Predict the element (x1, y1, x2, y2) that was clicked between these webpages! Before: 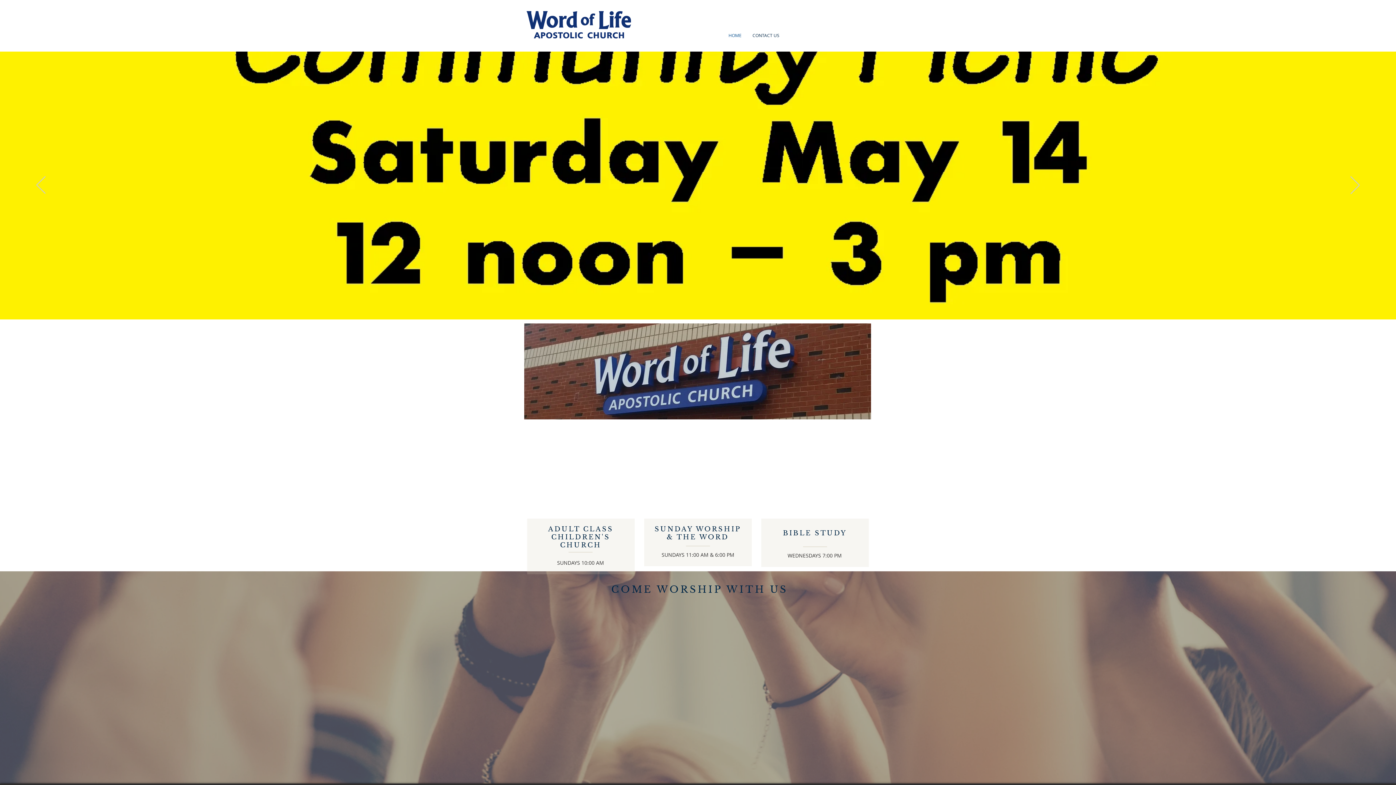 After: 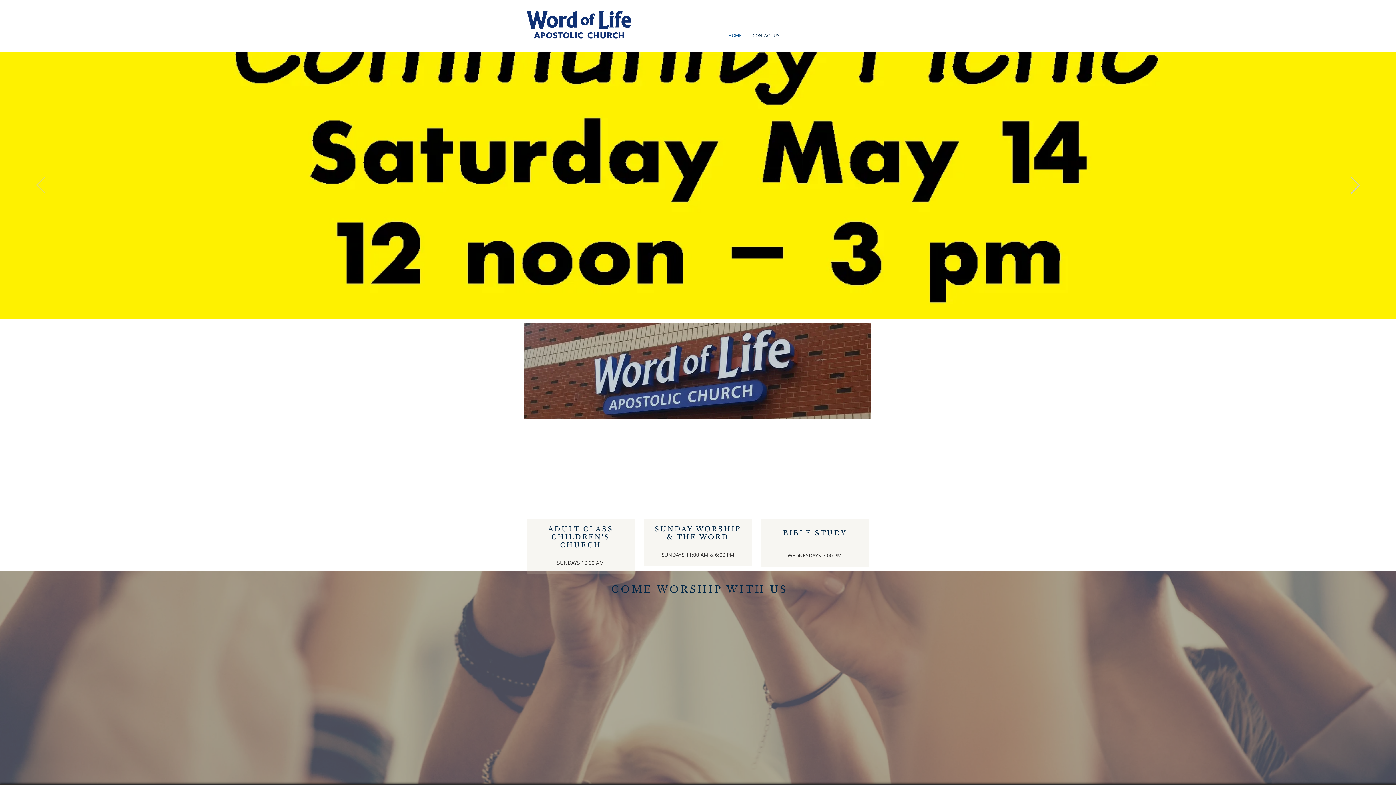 Action: bbox: (36, 176, 45, 195) label: Previous